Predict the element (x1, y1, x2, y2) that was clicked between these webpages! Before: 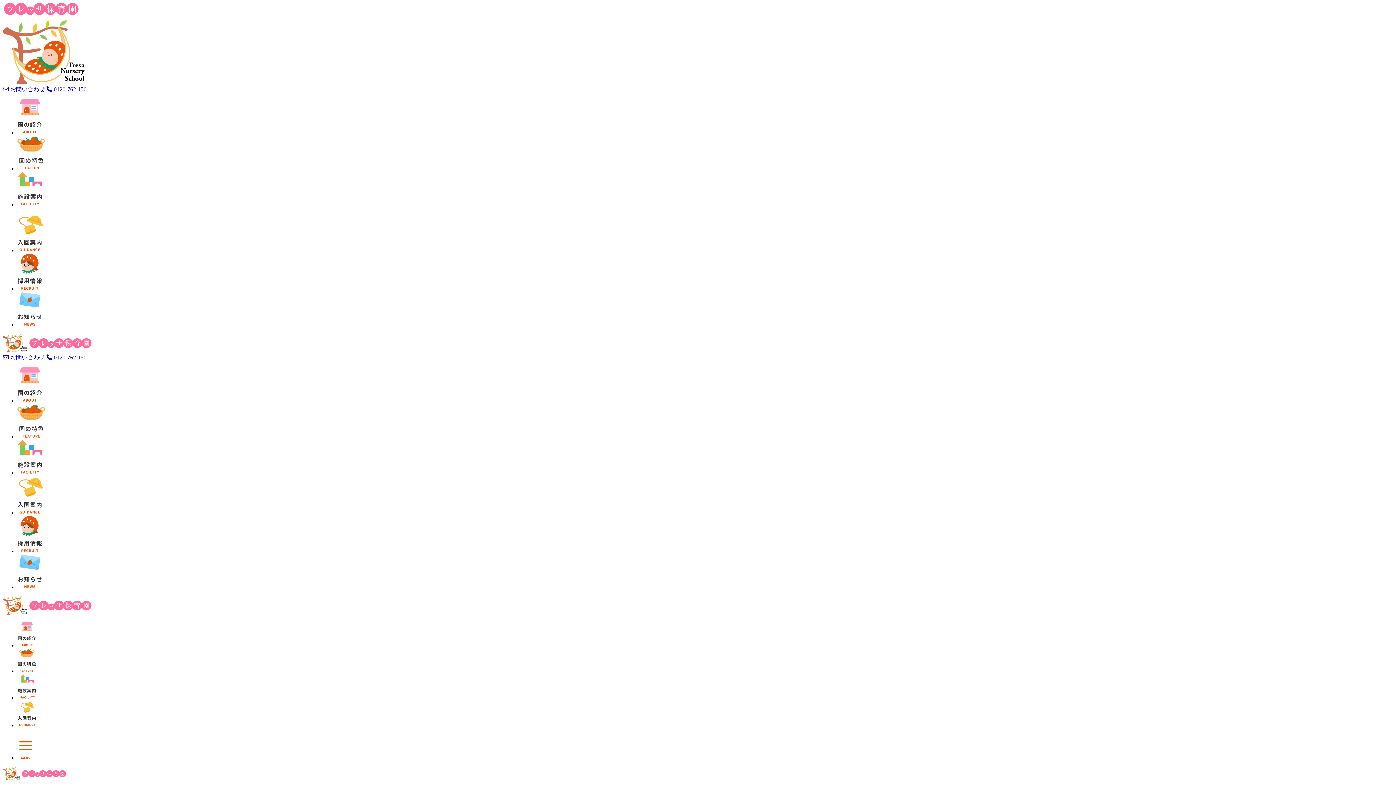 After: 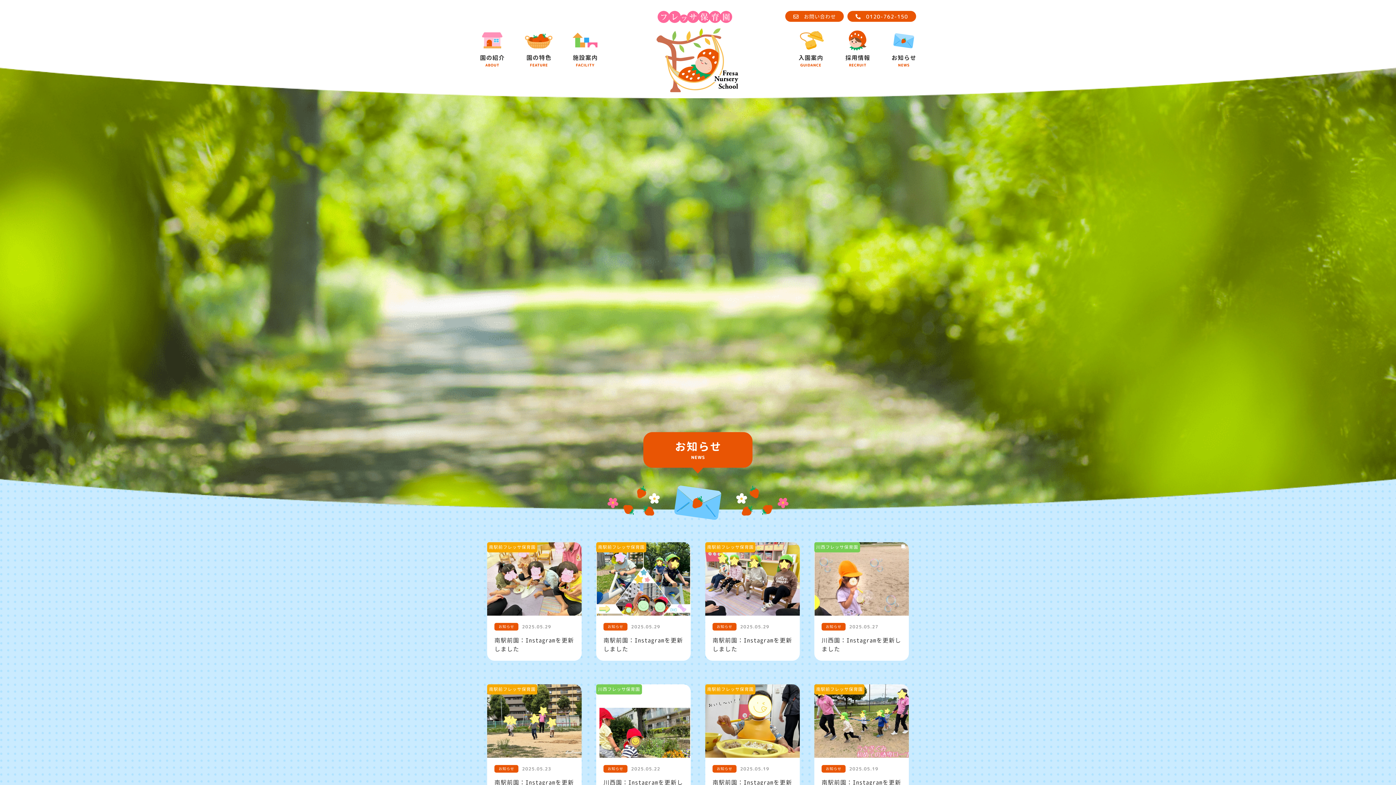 Action: bbox: (17, 584, 42, 590)